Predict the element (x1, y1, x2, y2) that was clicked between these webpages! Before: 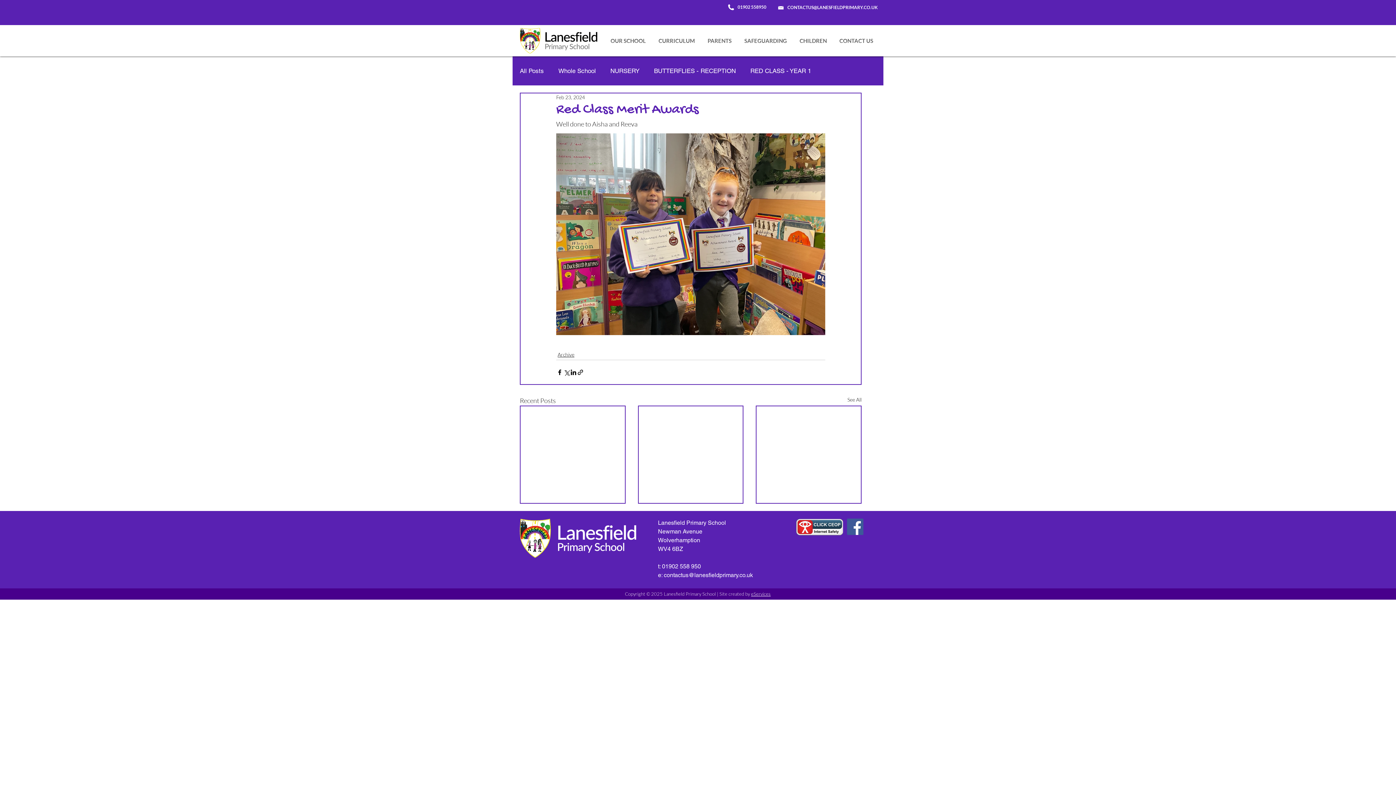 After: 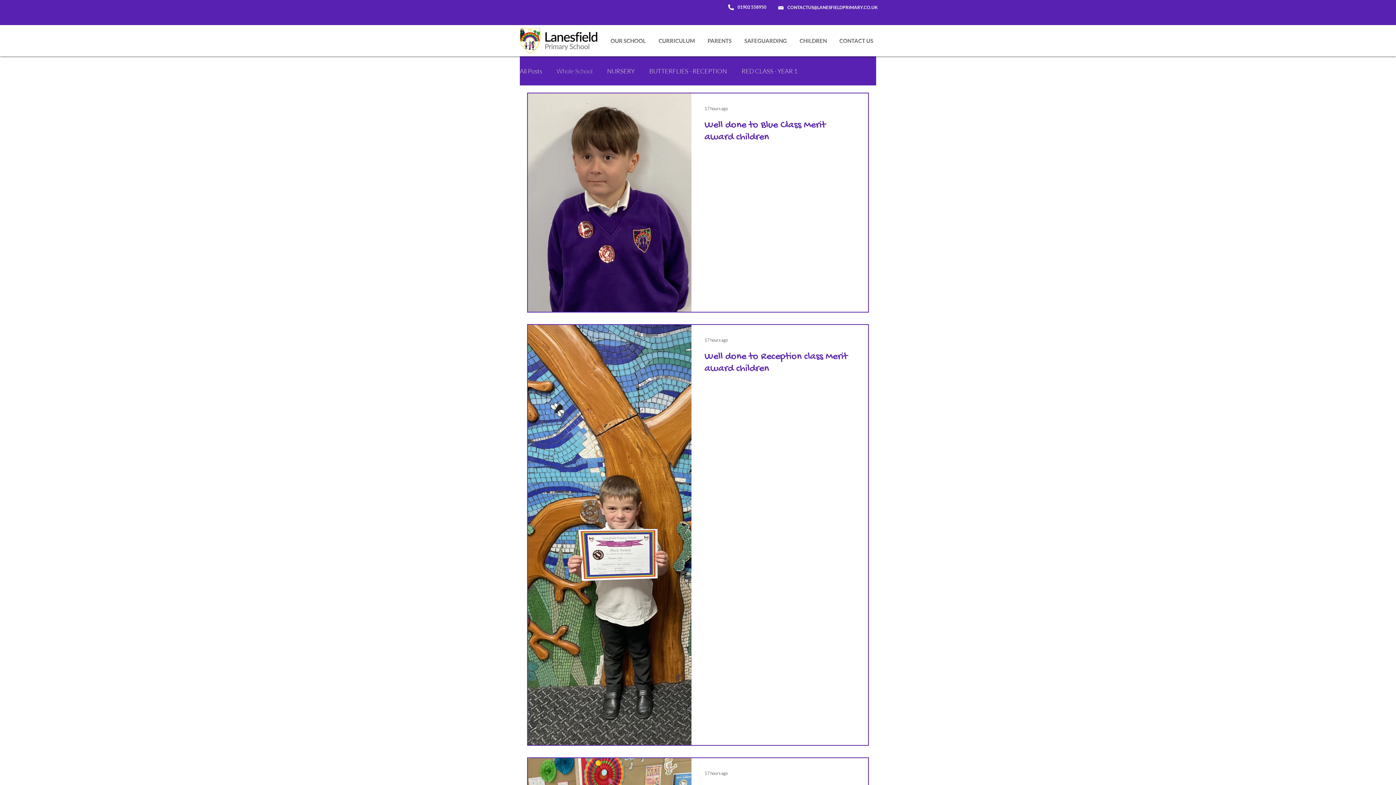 Action: bbox: (558, 67, 596, 74) label: Whole School